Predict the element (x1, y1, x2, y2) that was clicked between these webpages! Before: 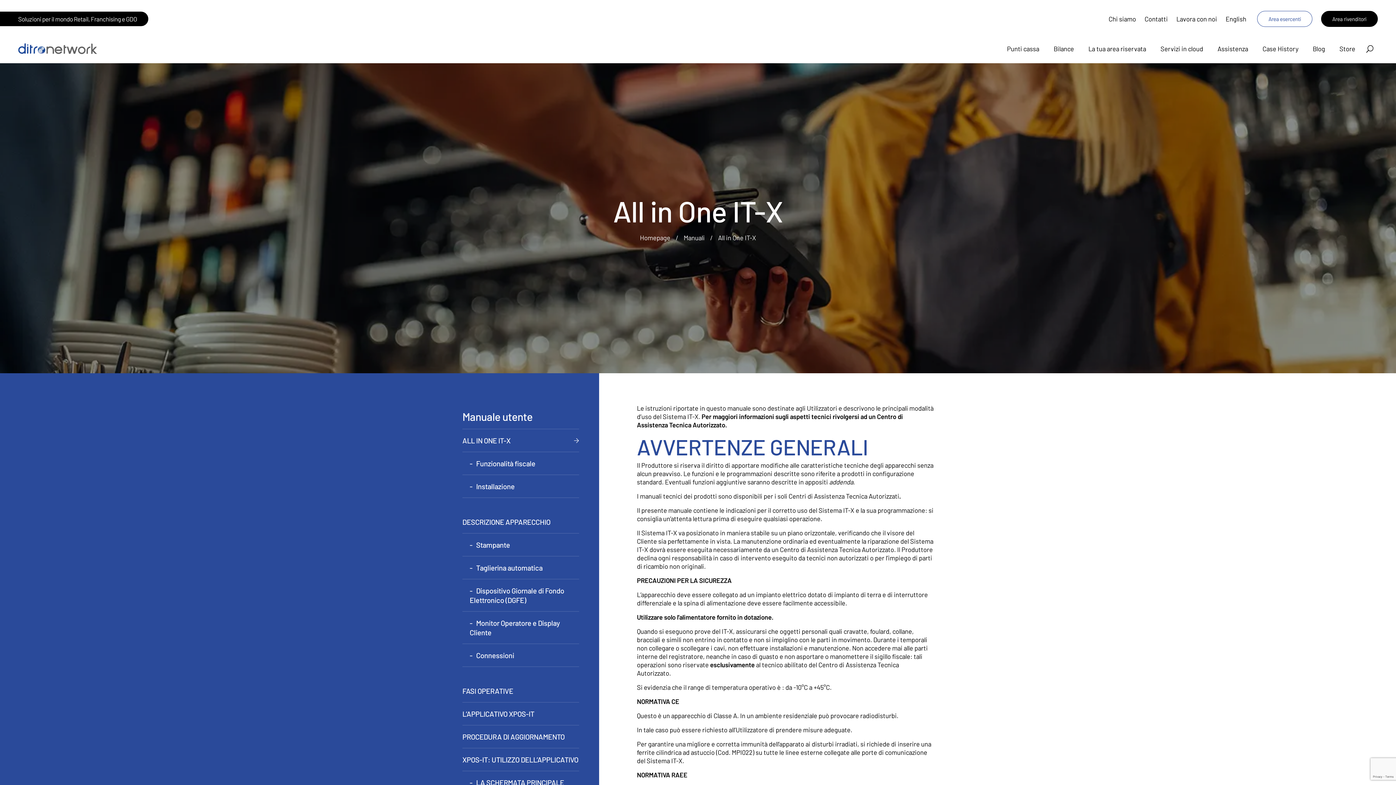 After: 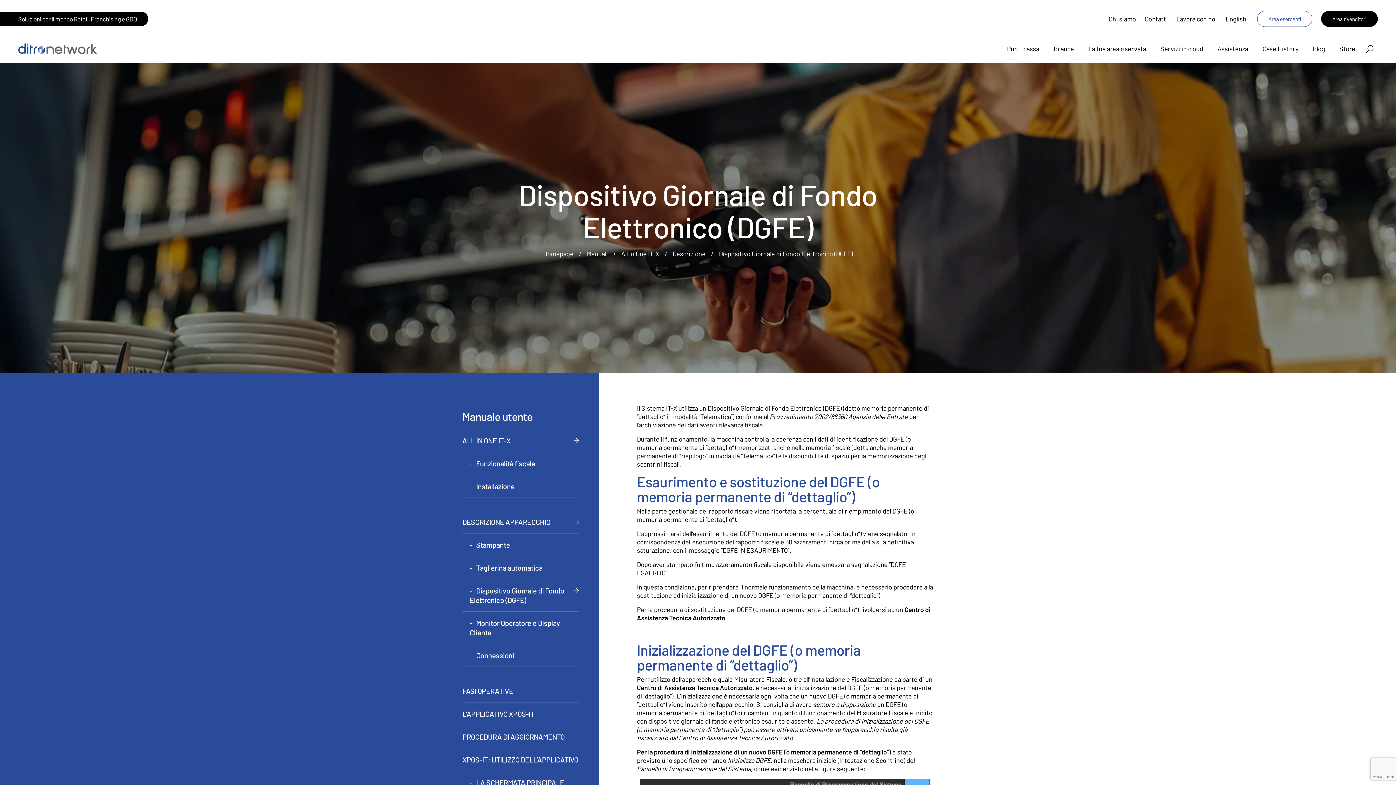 Action: label: Dispositivo Giornale di Fondo Elettronico (DGFE) bbox: (462, 586, 579, 605)